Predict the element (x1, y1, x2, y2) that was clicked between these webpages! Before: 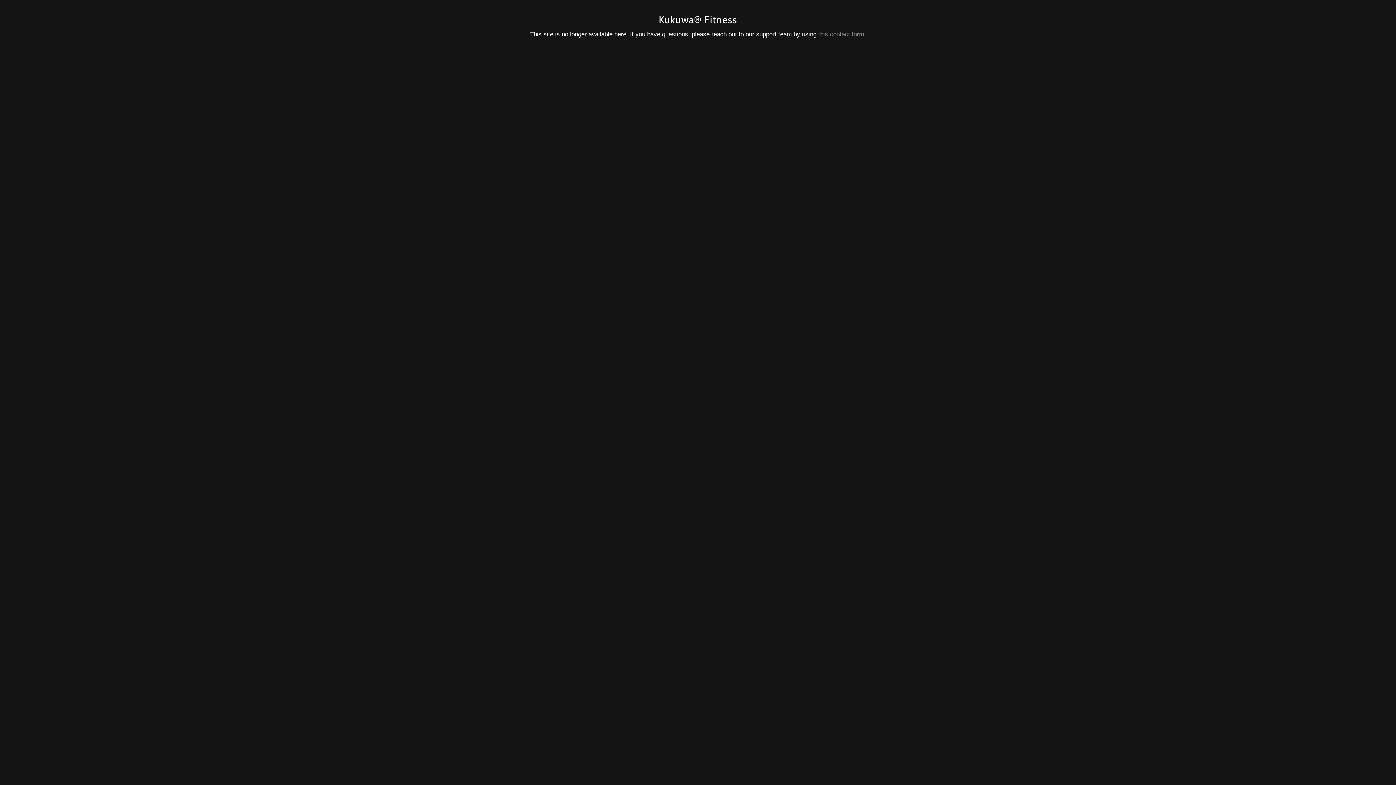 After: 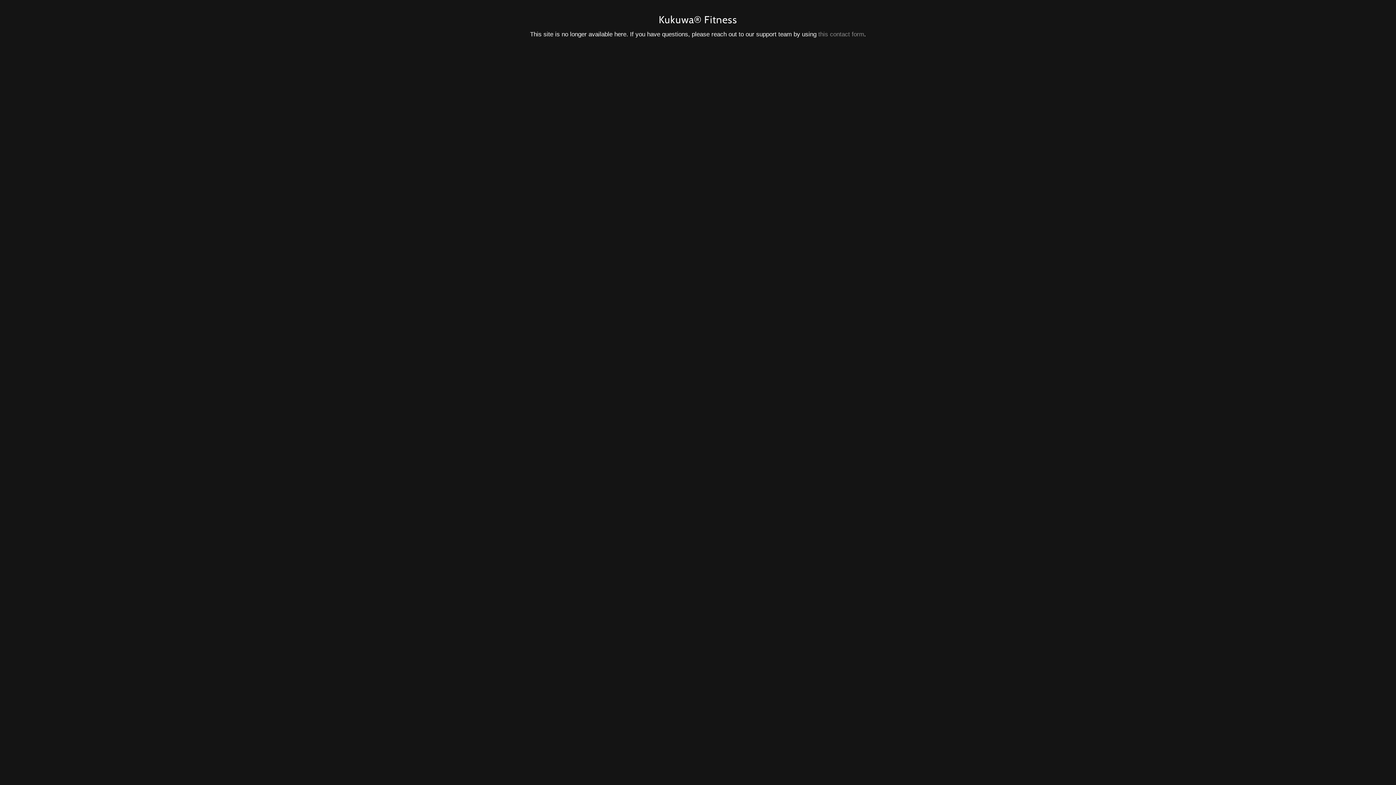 Action: label: this contact form bbox: (818, 30, 864, 37)